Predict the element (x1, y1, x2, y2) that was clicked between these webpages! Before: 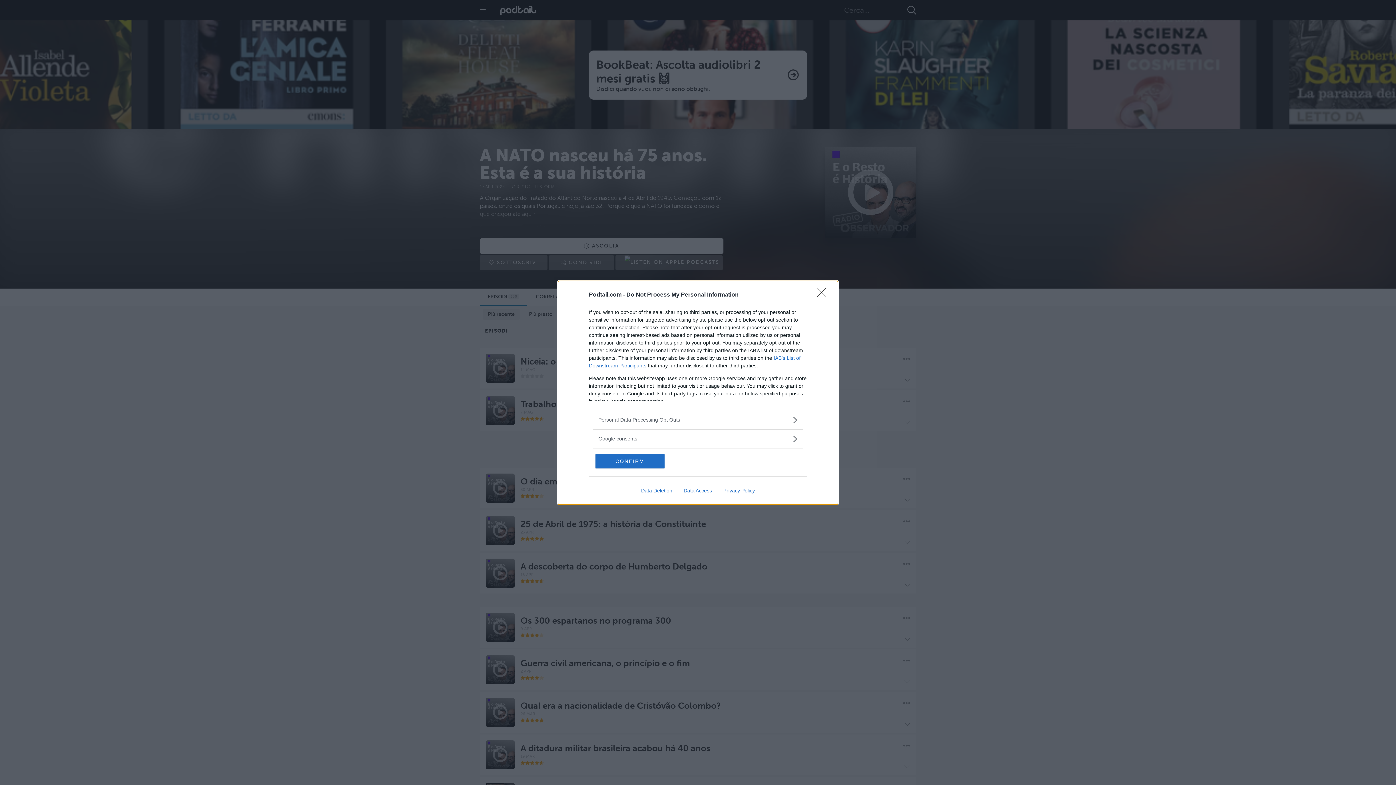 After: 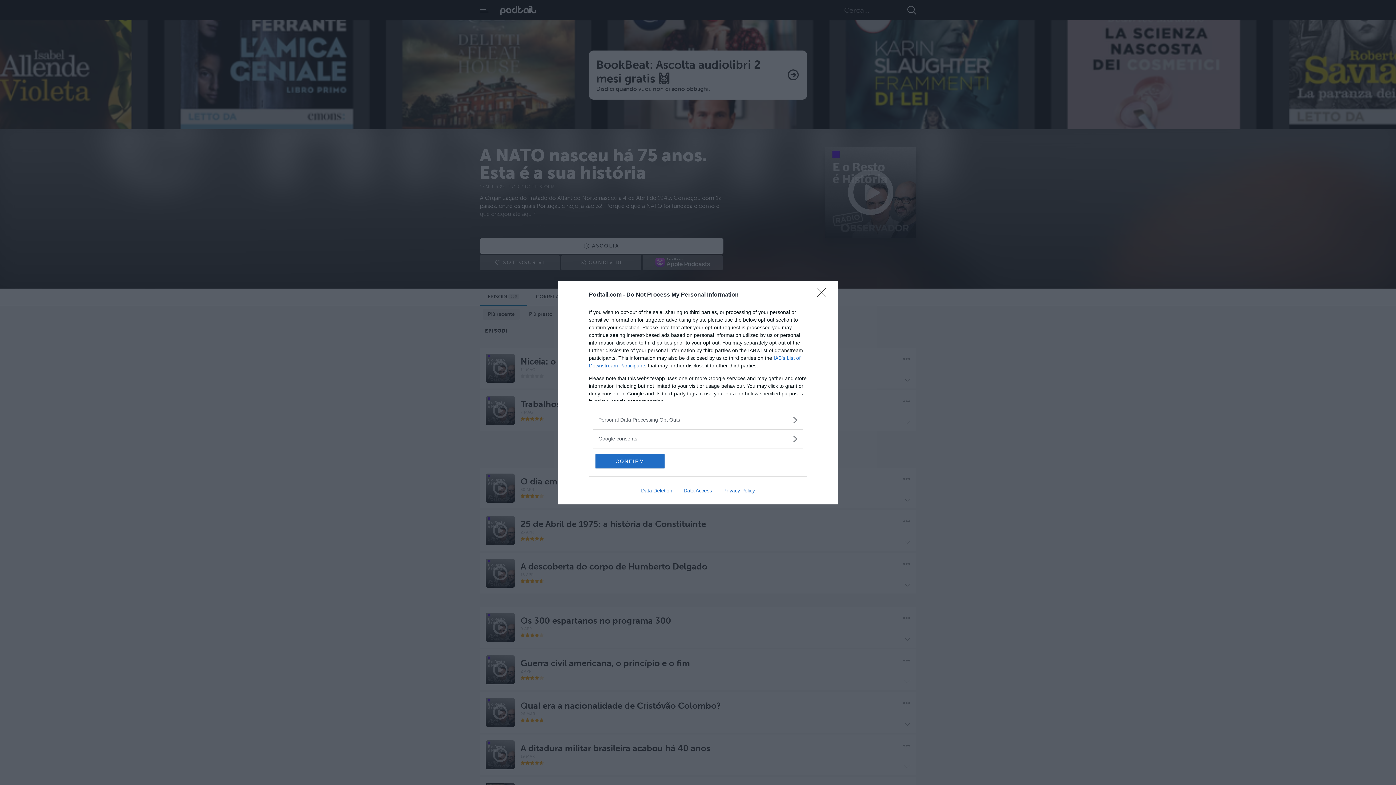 Action: bbox: (635, 487, 678, 493) label: Data Deletion